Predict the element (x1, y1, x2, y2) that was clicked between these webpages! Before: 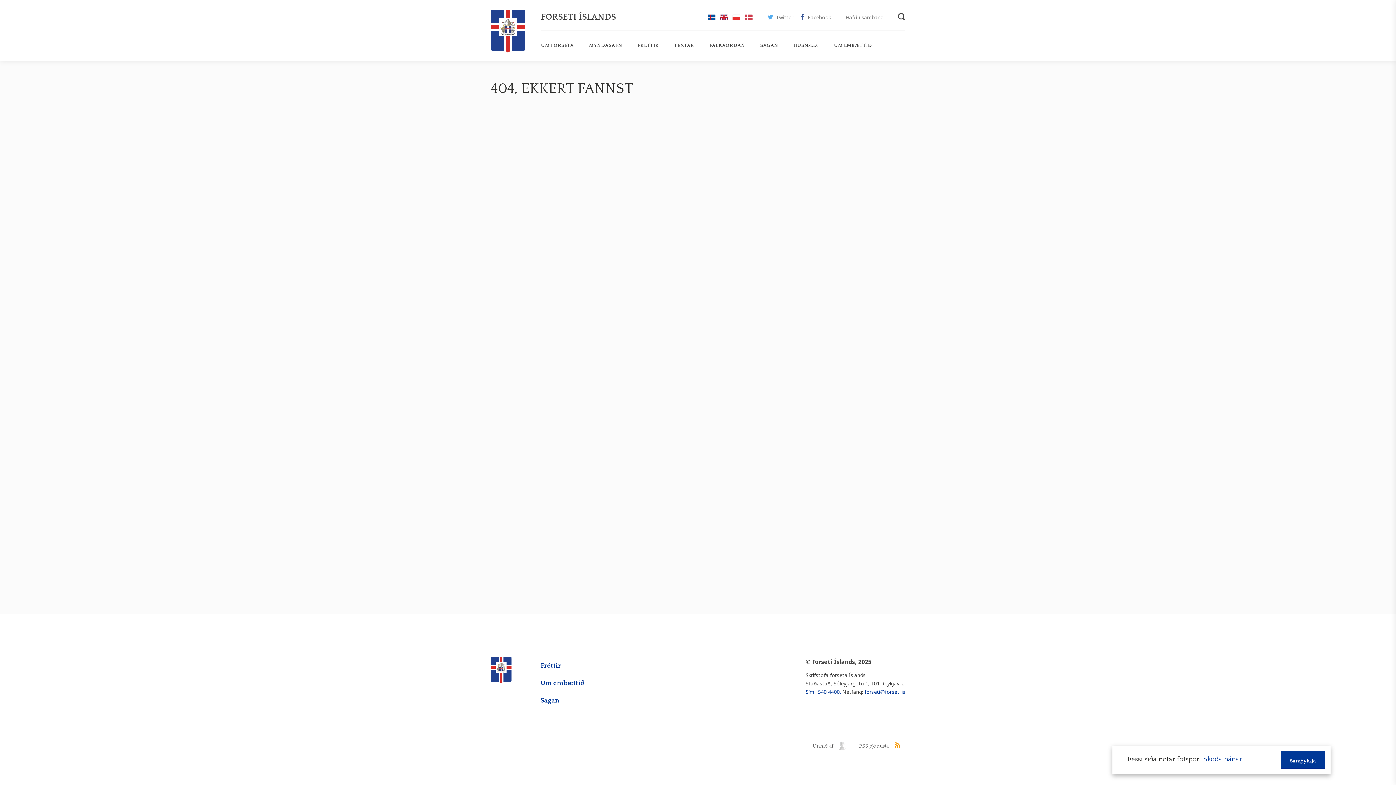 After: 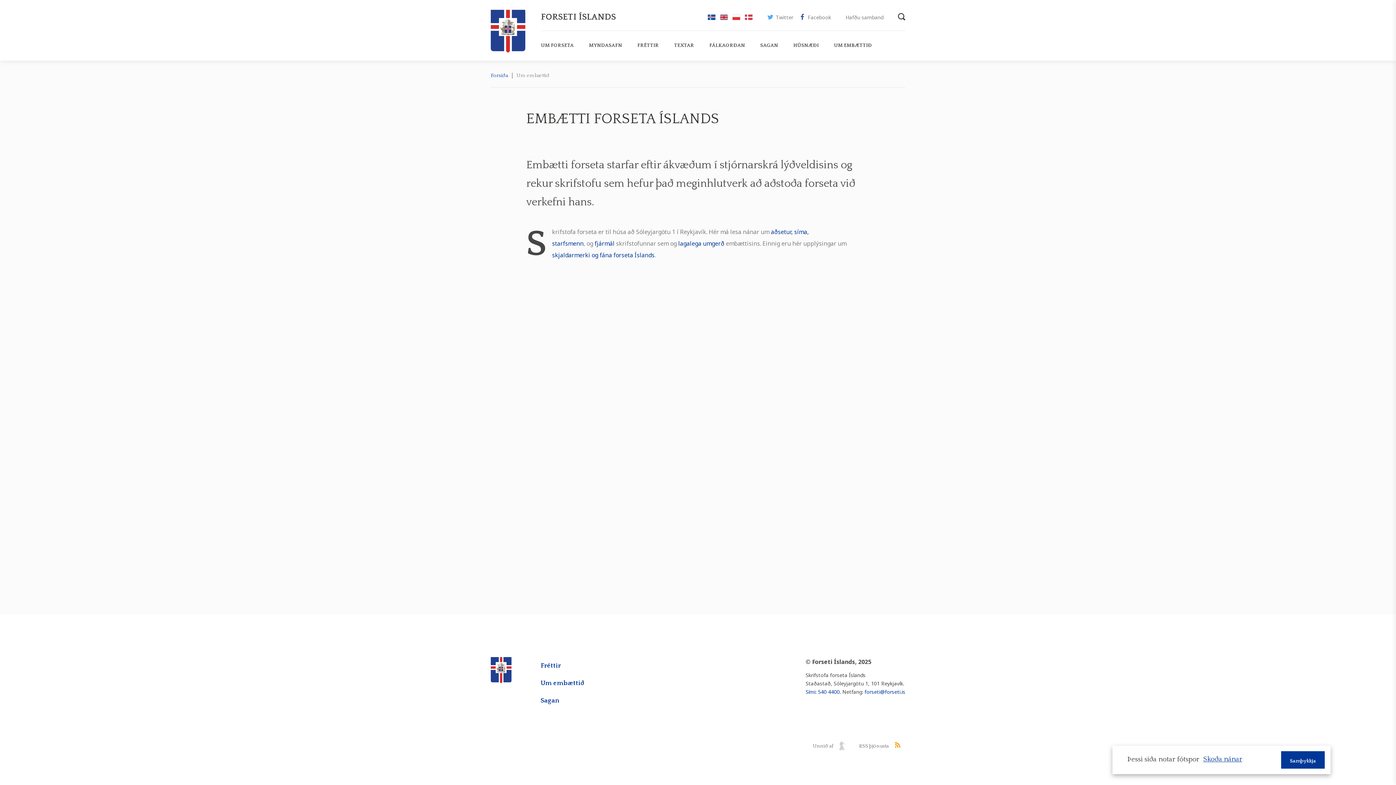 Action: bbox: (818, 38, 872, 52) label: UM EMBÆTTIÐ